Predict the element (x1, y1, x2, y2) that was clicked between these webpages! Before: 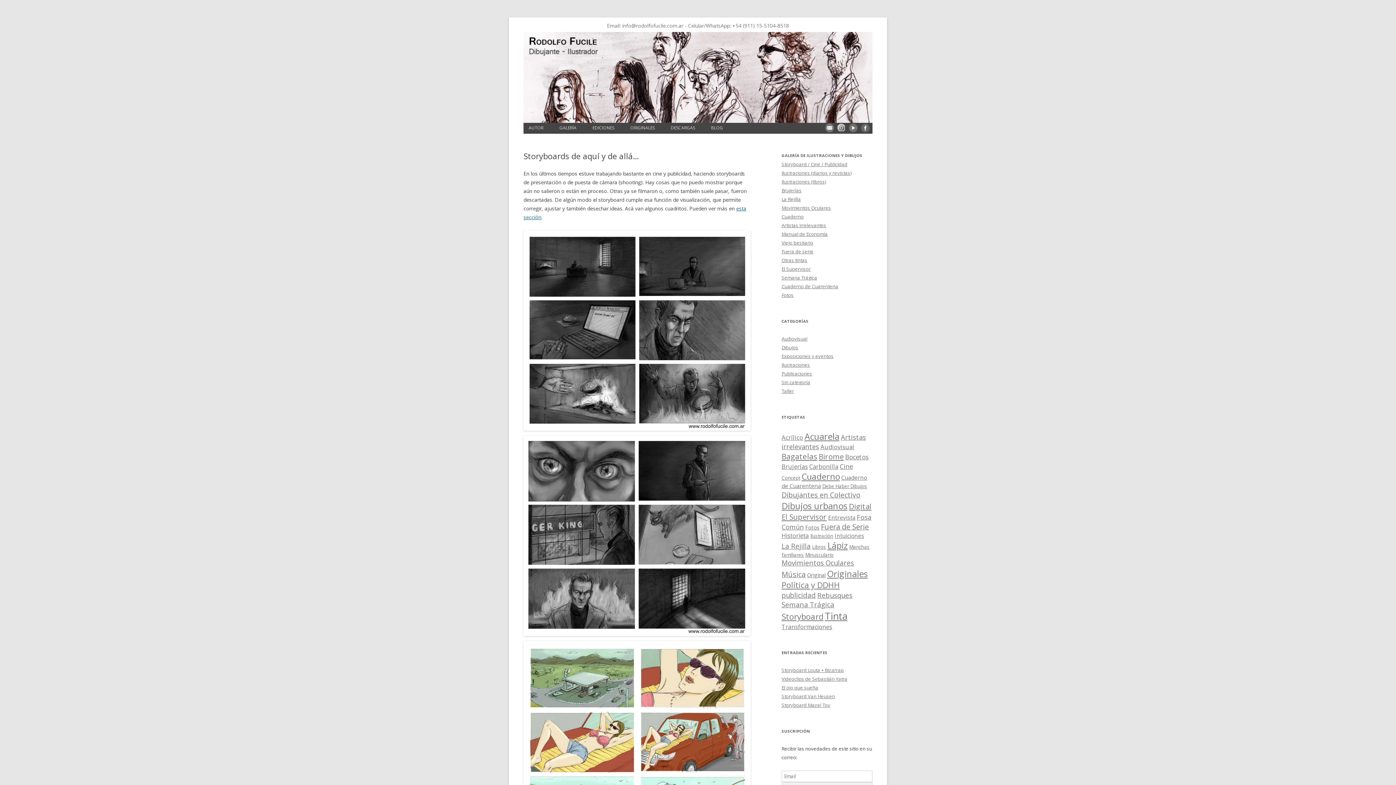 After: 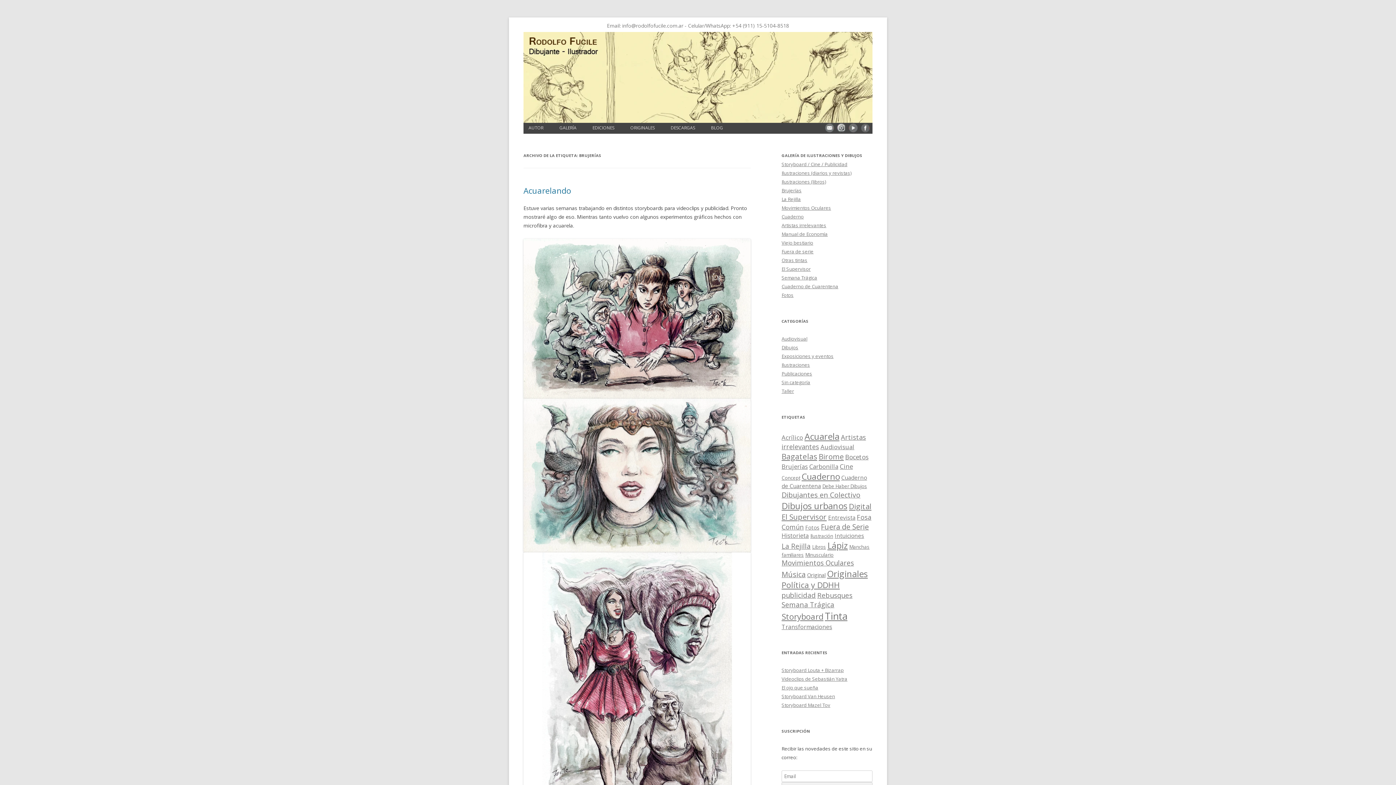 Action: label: Brujerías (5 elementos) bbox: (781, 462, 808, 470)